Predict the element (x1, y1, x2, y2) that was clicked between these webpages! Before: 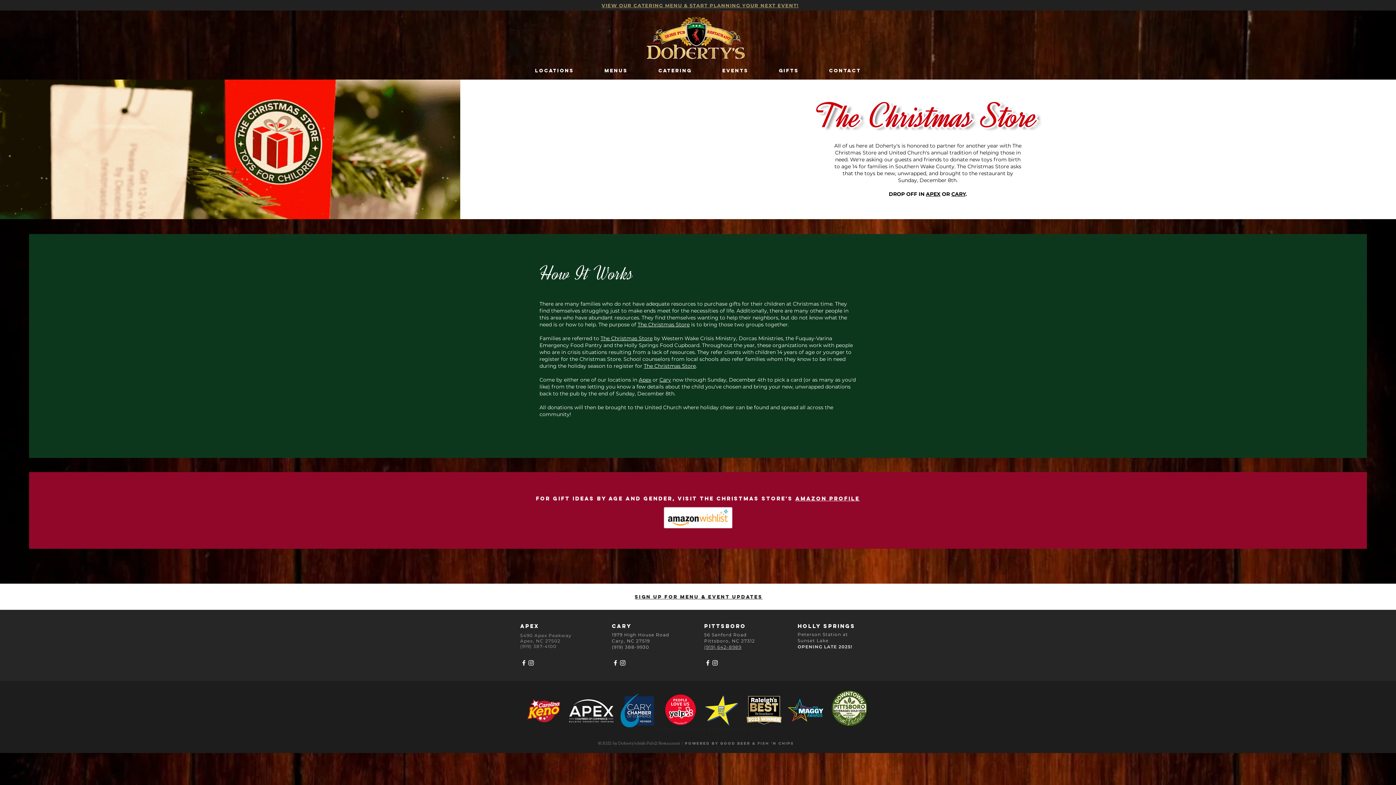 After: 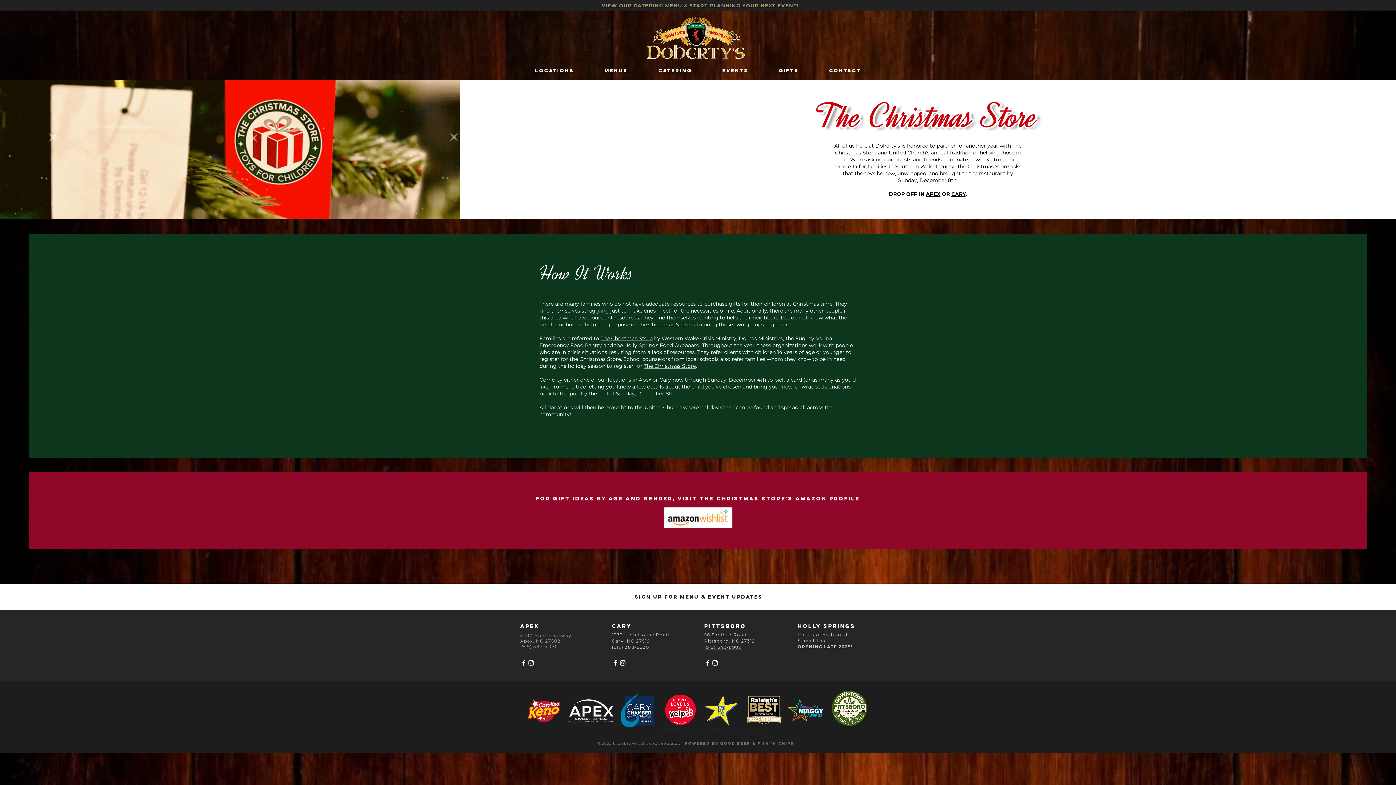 Action: label: LOCATIONS bbox: (520, 67, 589, 74)